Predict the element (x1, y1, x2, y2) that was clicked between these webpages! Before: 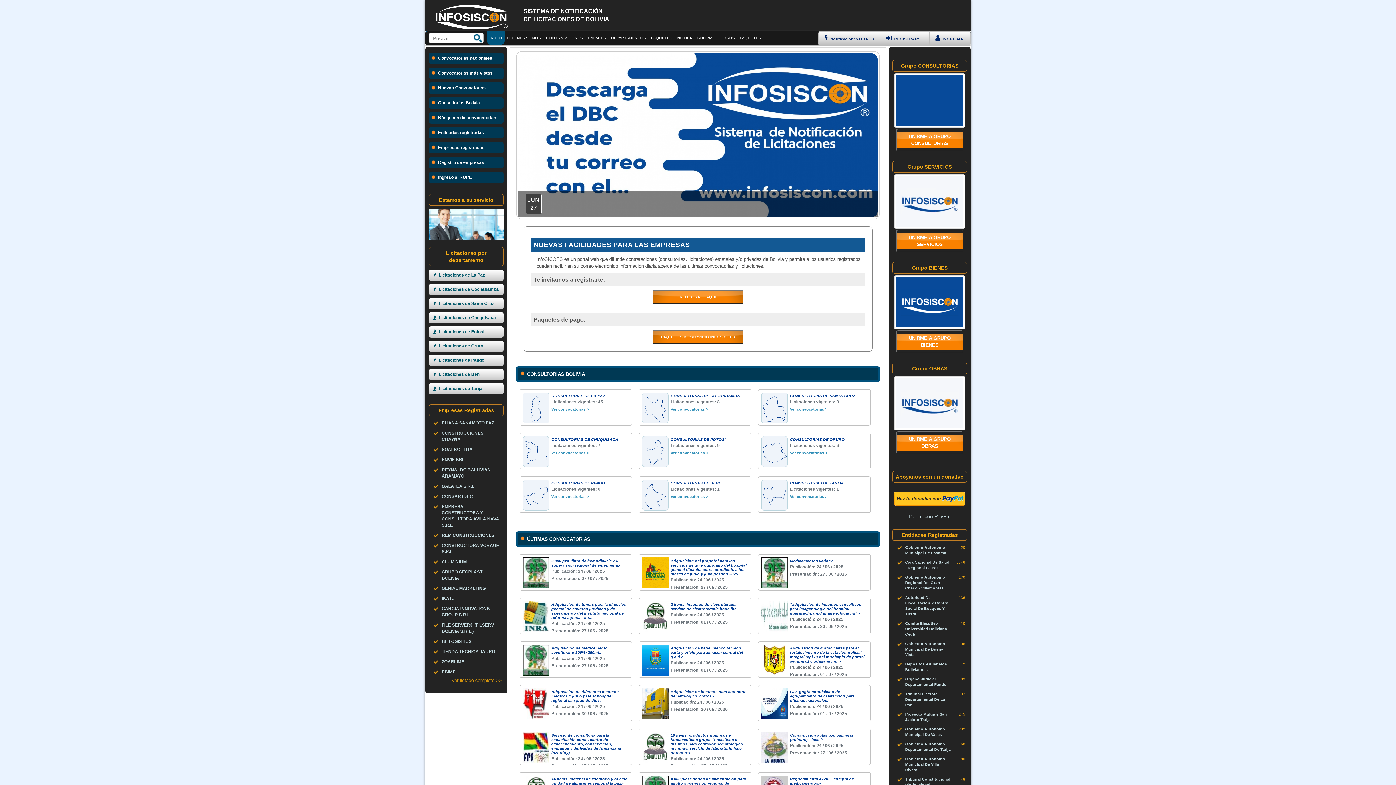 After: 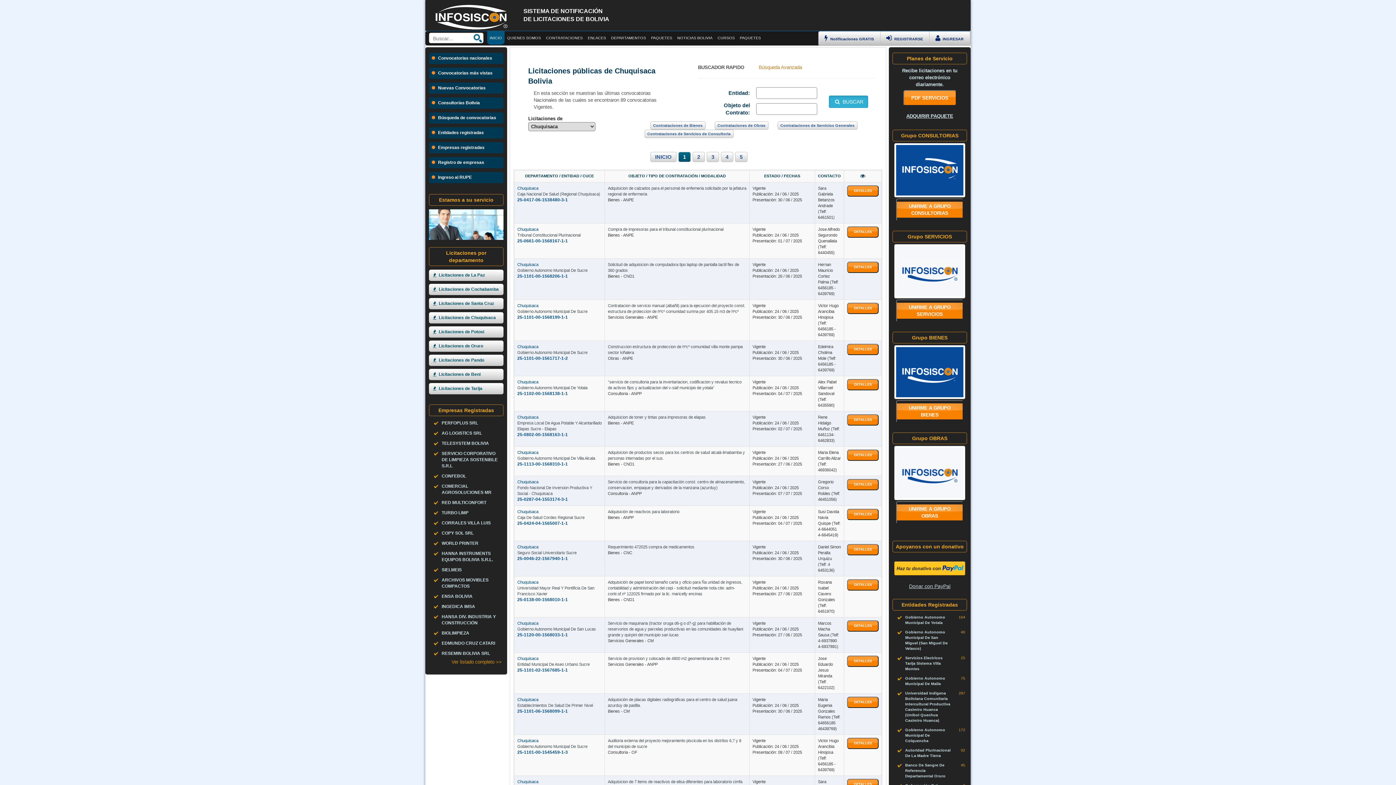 Action: bbox: (429, 312, 503, 323) label:  Licitaciones de Chuquisaca